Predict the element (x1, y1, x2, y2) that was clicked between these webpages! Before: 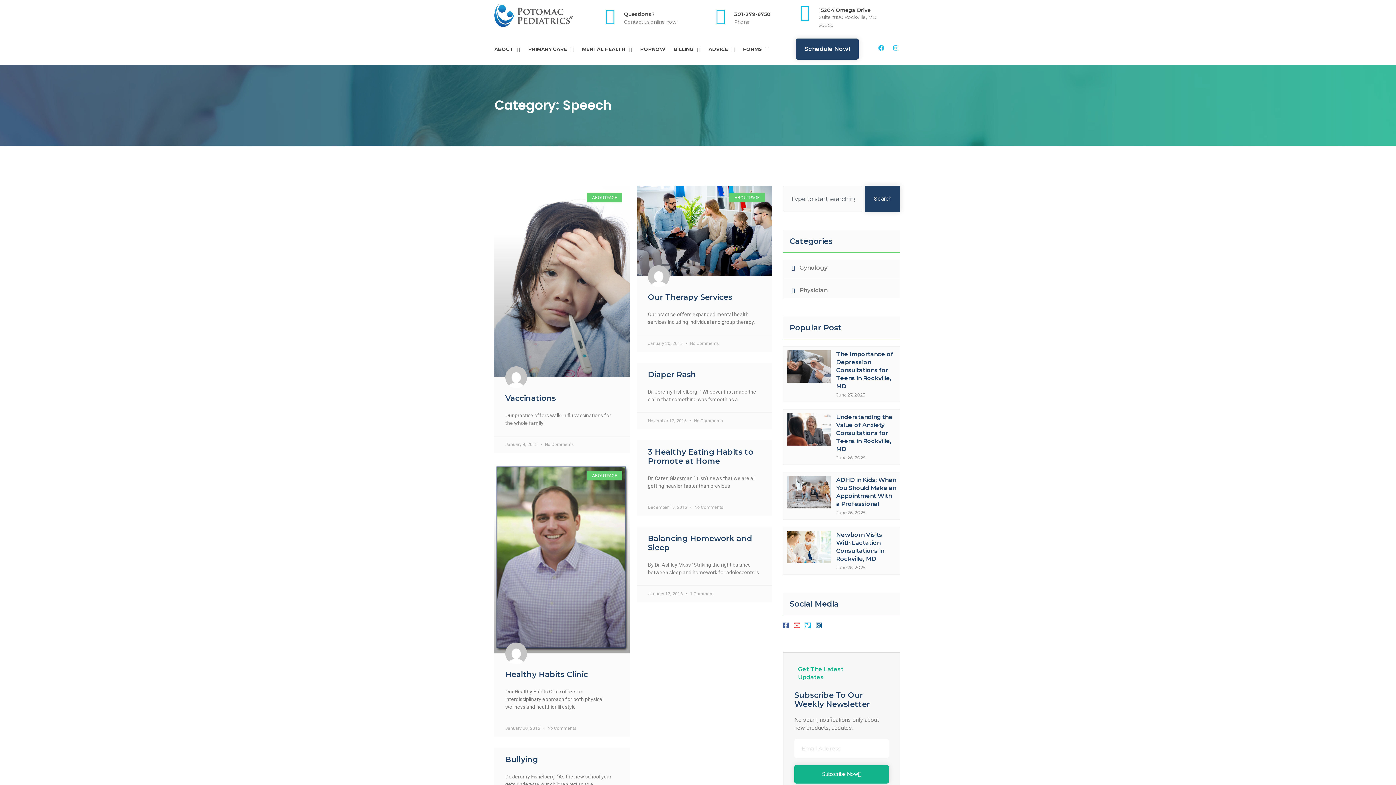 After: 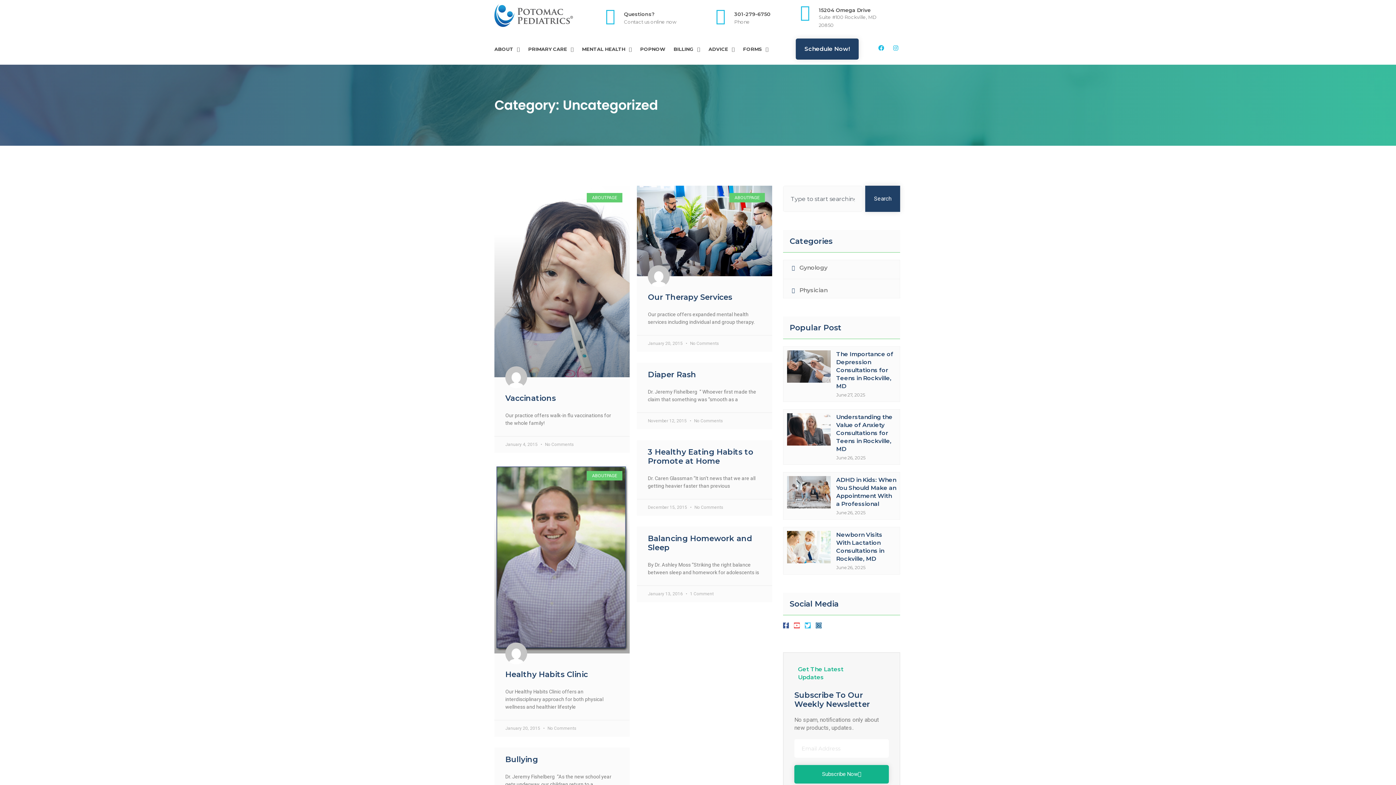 Action: label: Physician bbox: (783, 282, 834, 298)